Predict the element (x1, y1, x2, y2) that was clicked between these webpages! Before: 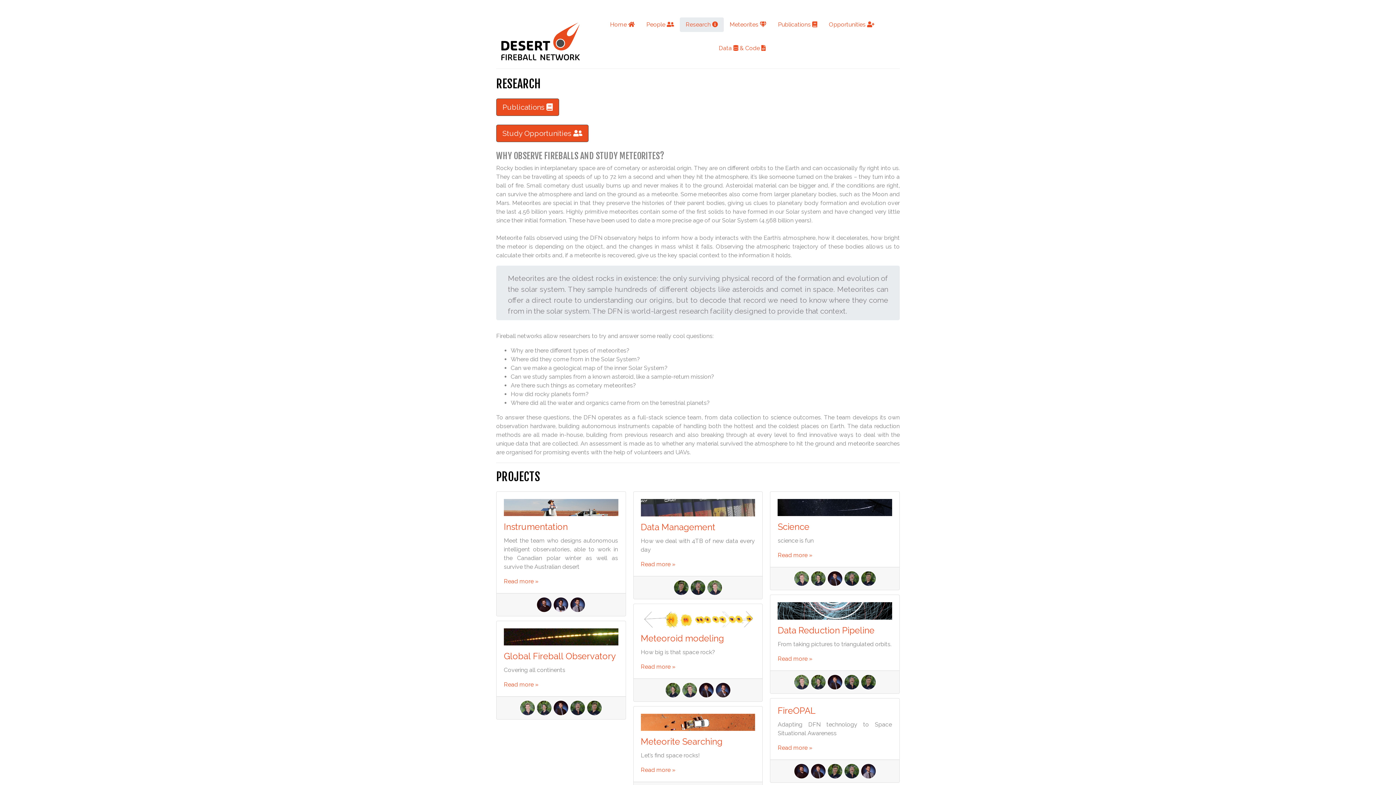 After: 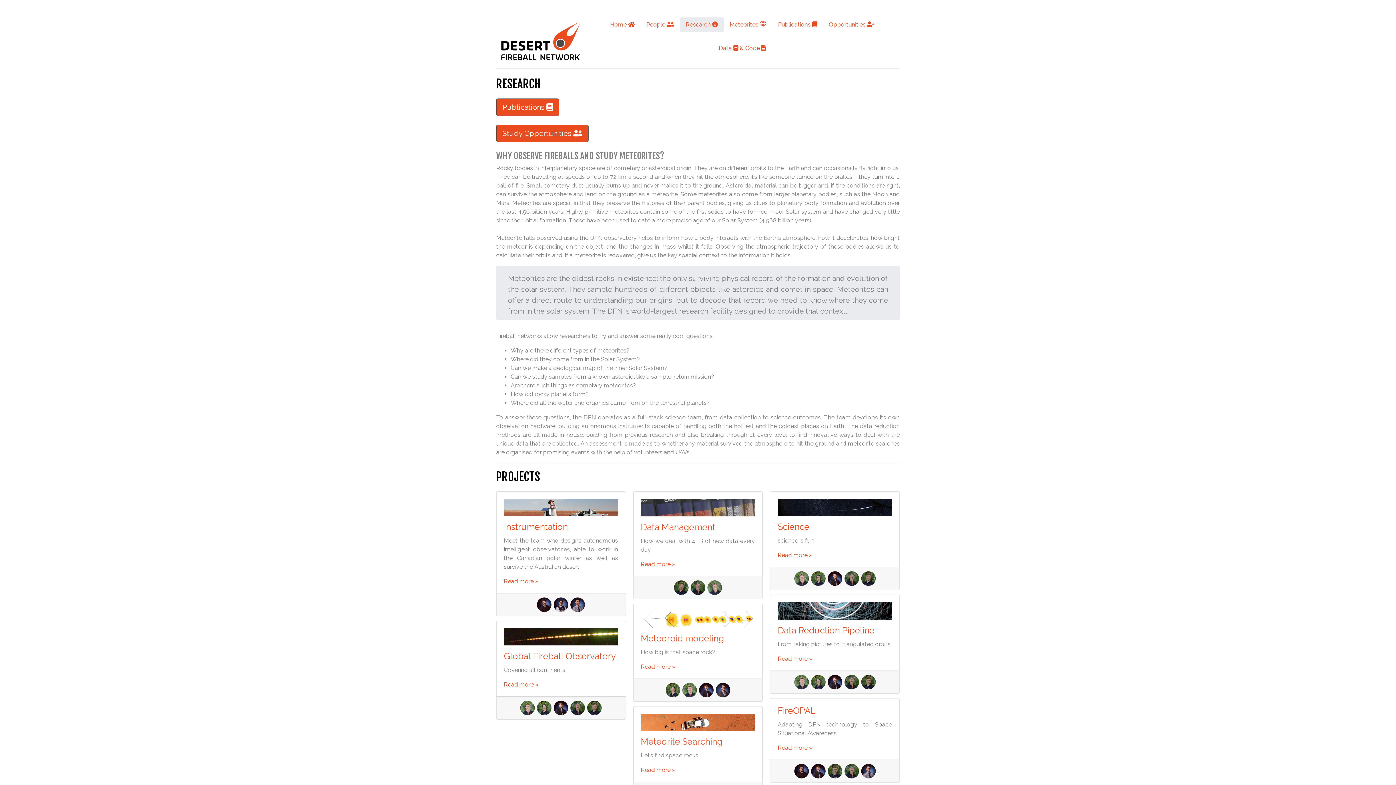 Action: bbox: (536, 704, 552, 711)